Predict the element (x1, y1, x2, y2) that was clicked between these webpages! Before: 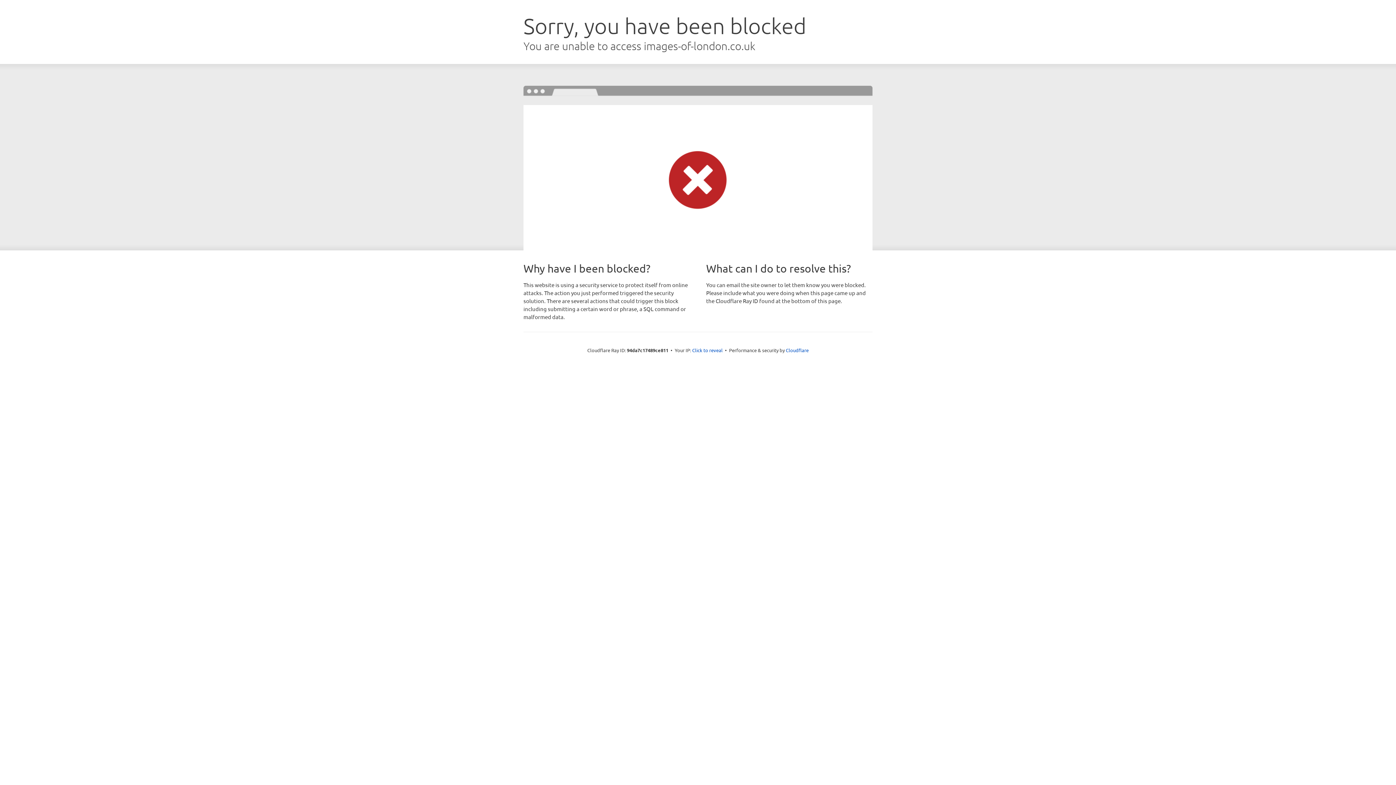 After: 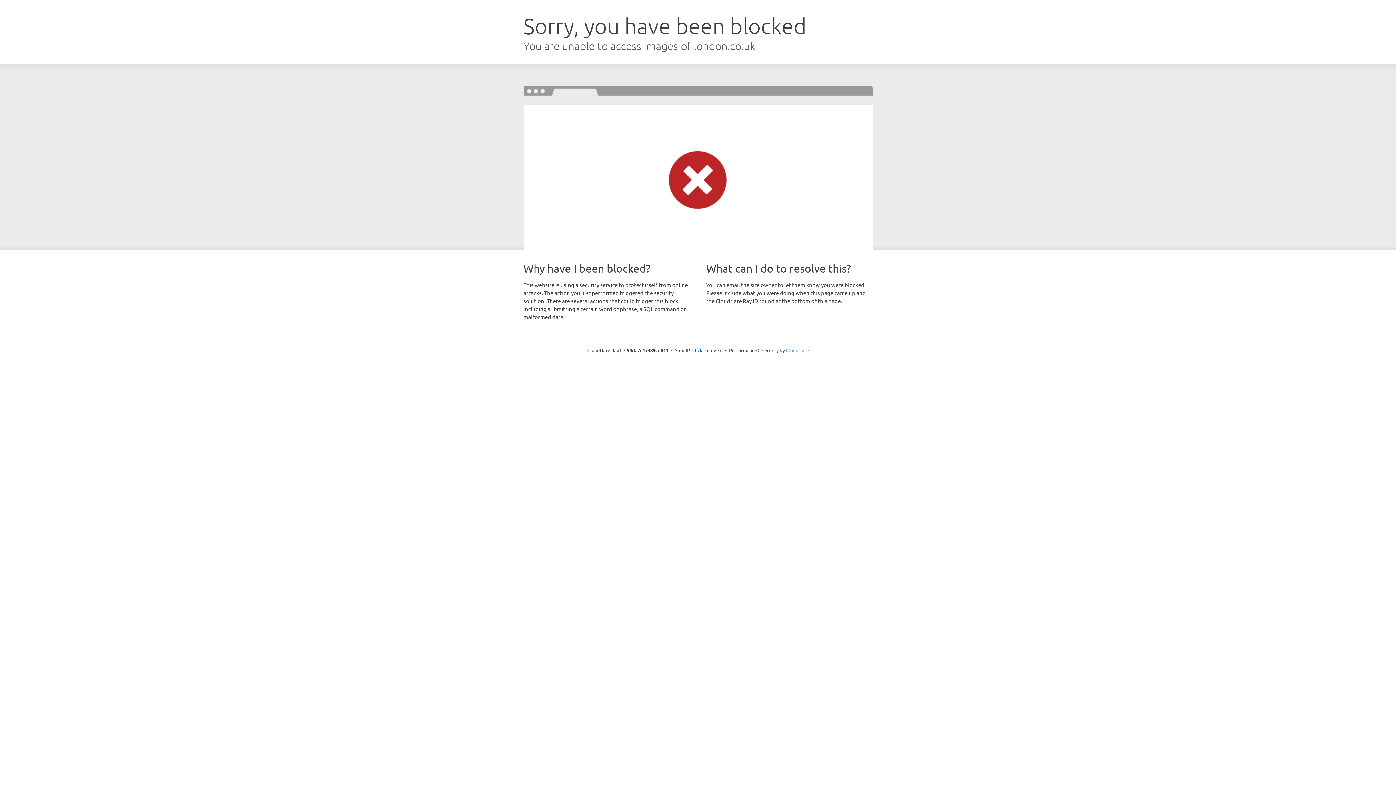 Action: label: Cloudflare bbox: (786, 347, 808, 353)